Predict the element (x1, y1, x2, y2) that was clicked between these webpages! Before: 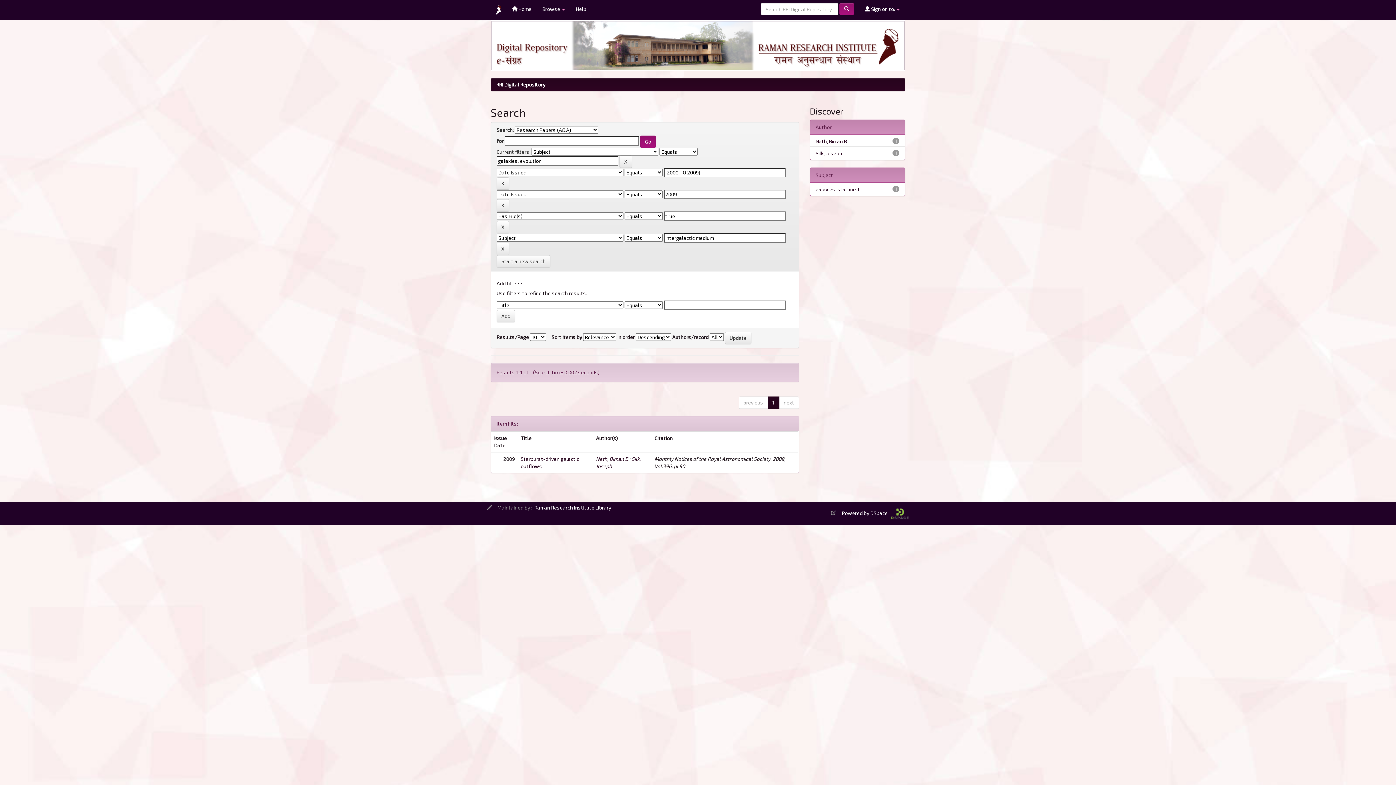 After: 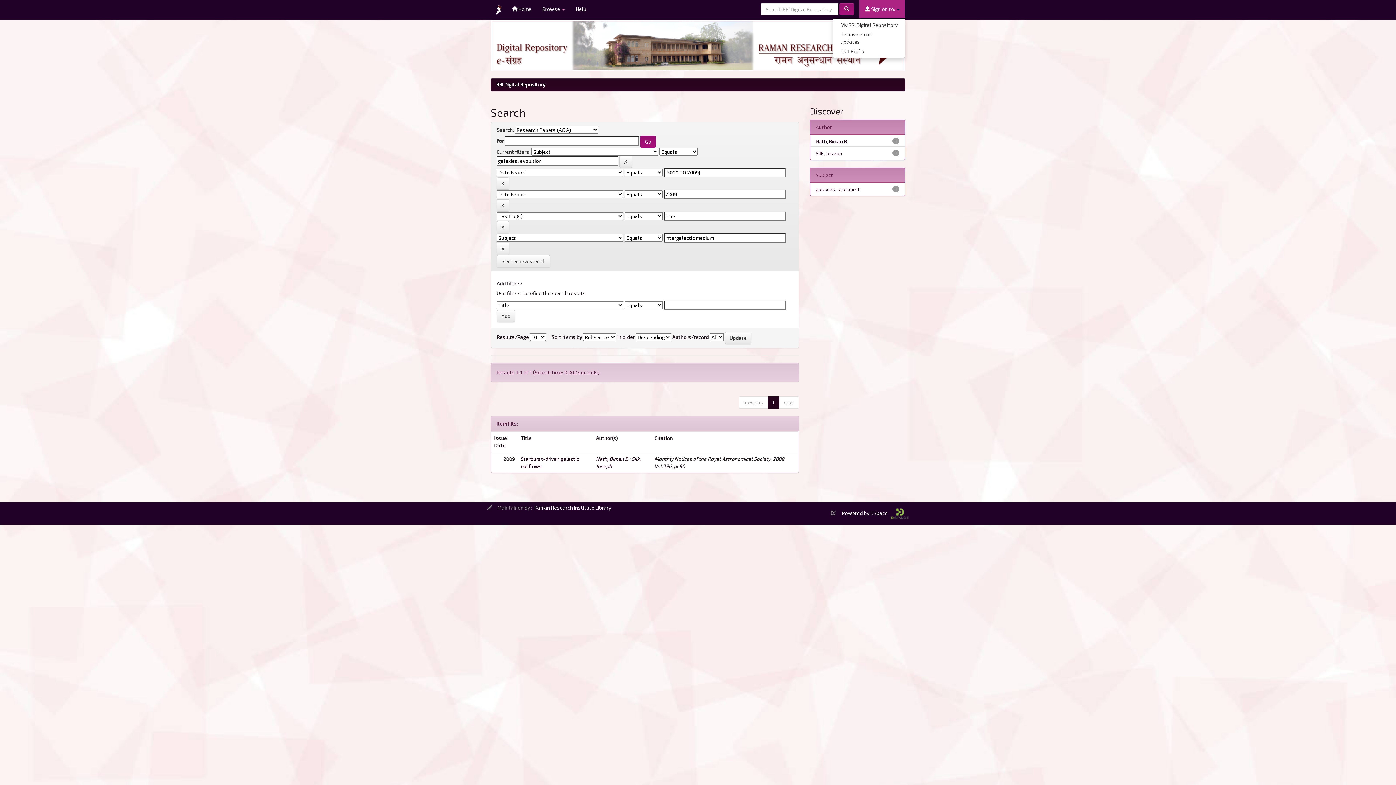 Action: label:  Sign on to:  bbox: (859, 0, 905, 18)